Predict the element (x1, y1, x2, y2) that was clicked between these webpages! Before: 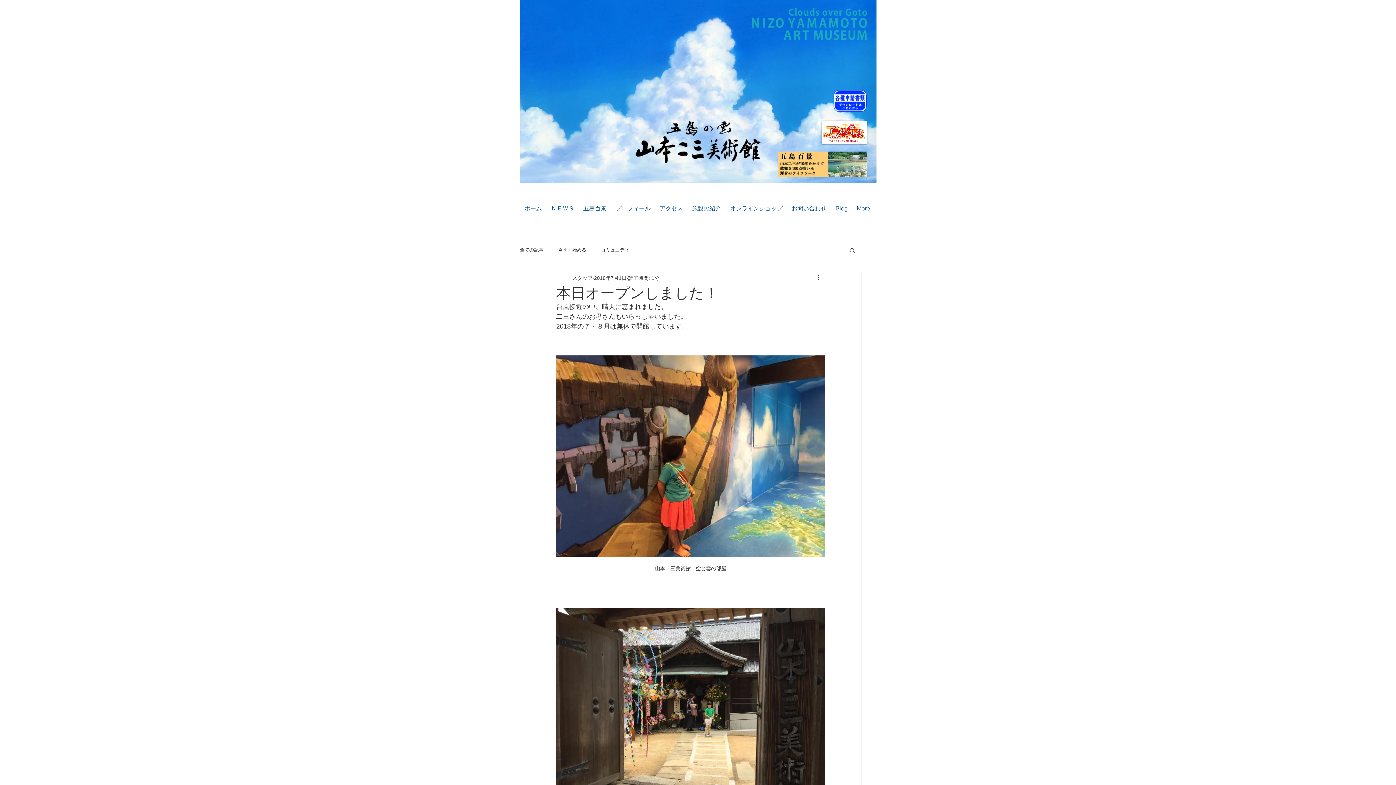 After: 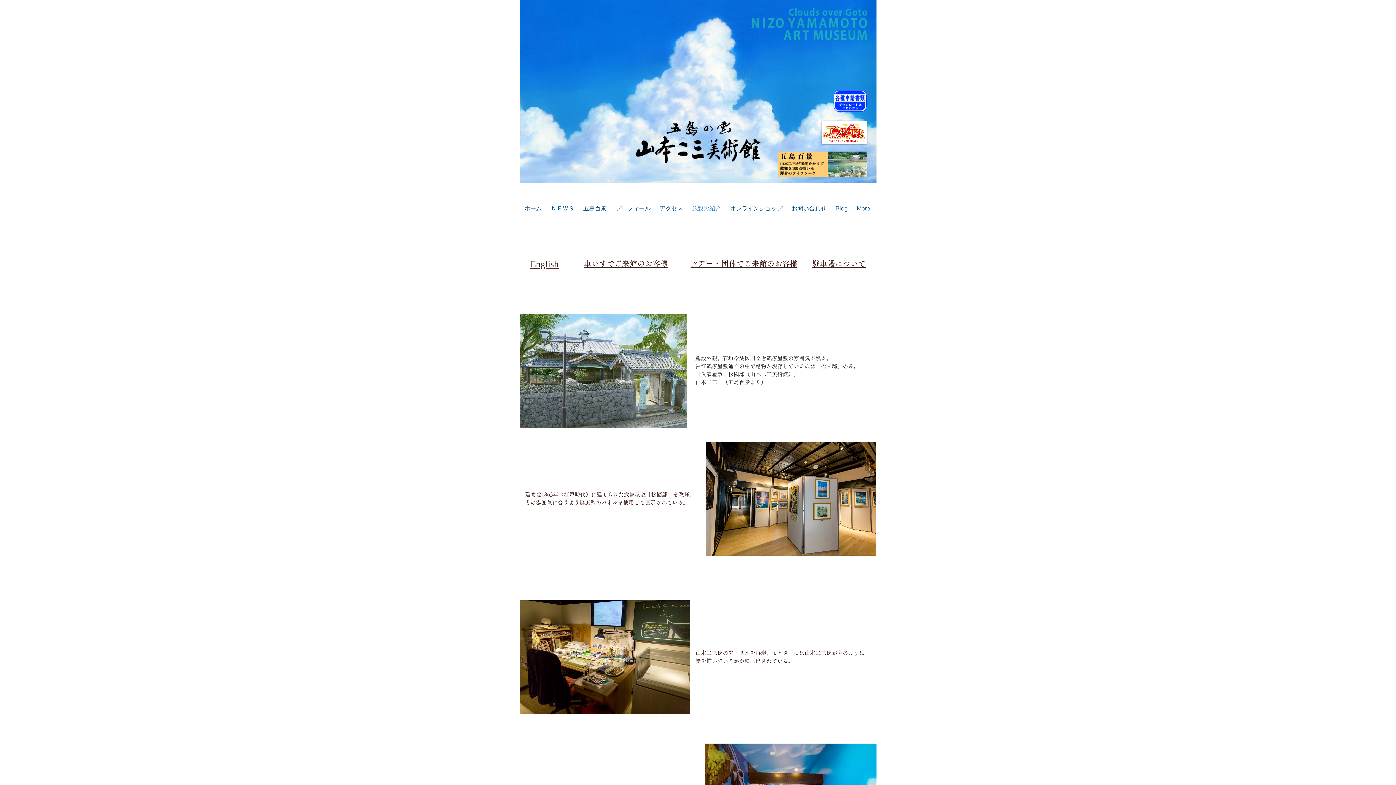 Action: bbox: (687, 199, 725, 217) label: 施設の紹介